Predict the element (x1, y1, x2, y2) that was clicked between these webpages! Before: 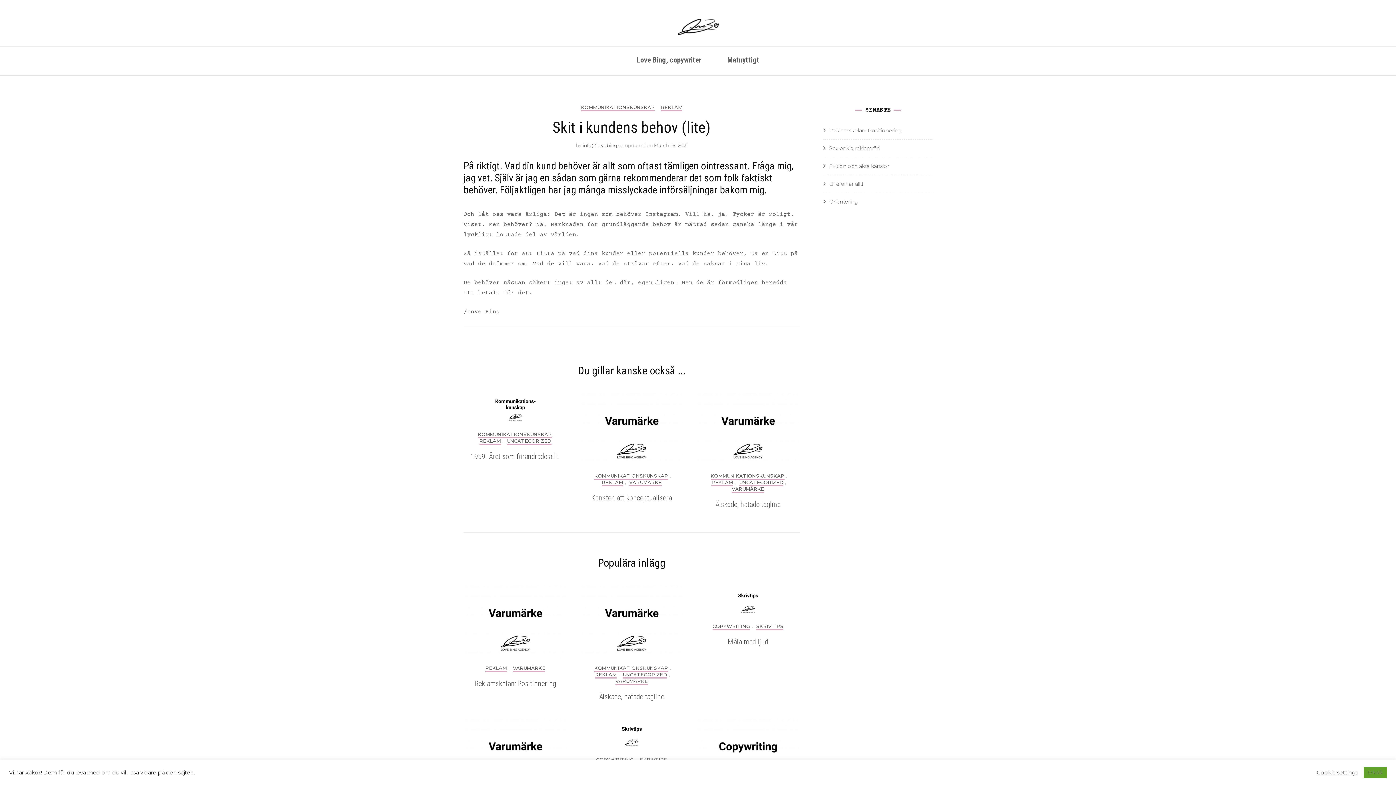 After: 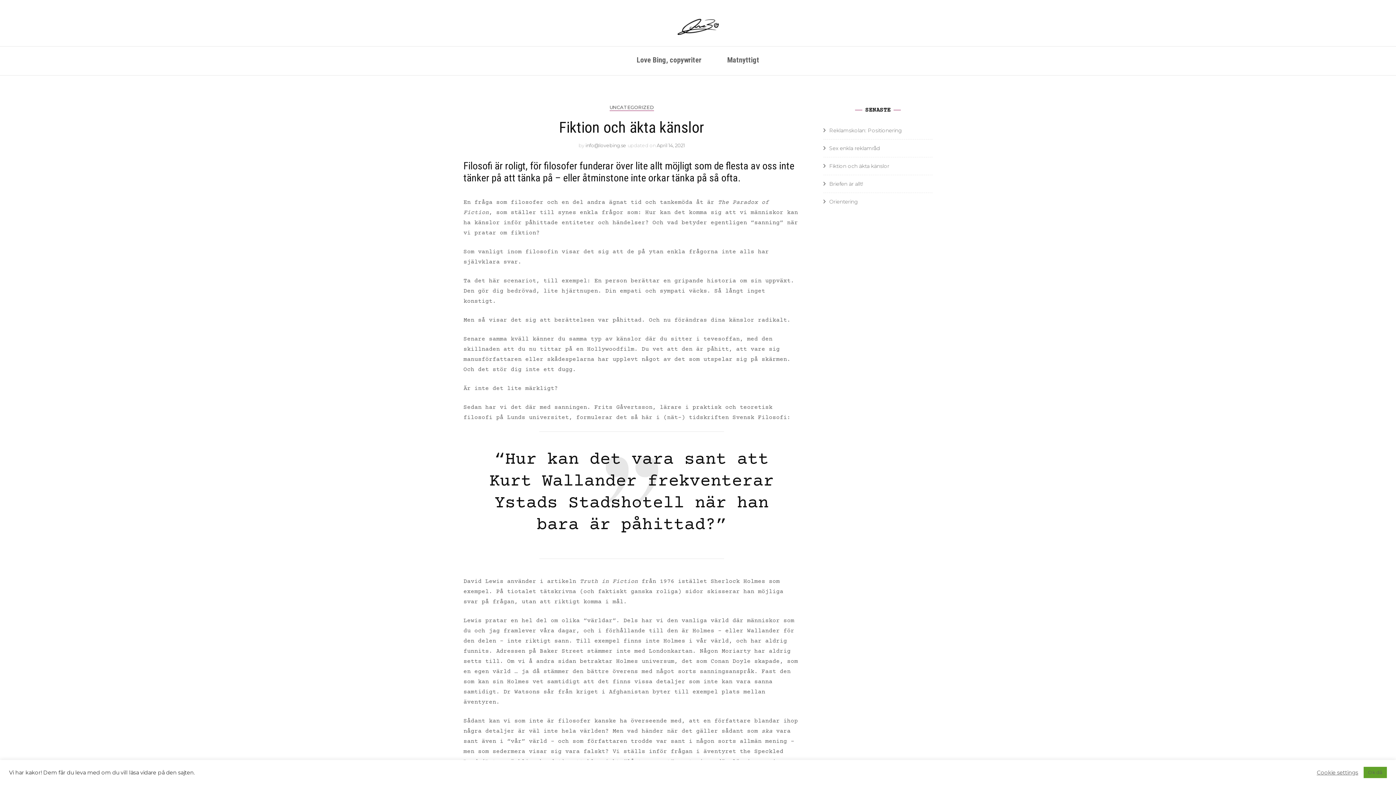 Action: label: Fiktion och äkta känslor bbox: (829, 162, 889, 169)